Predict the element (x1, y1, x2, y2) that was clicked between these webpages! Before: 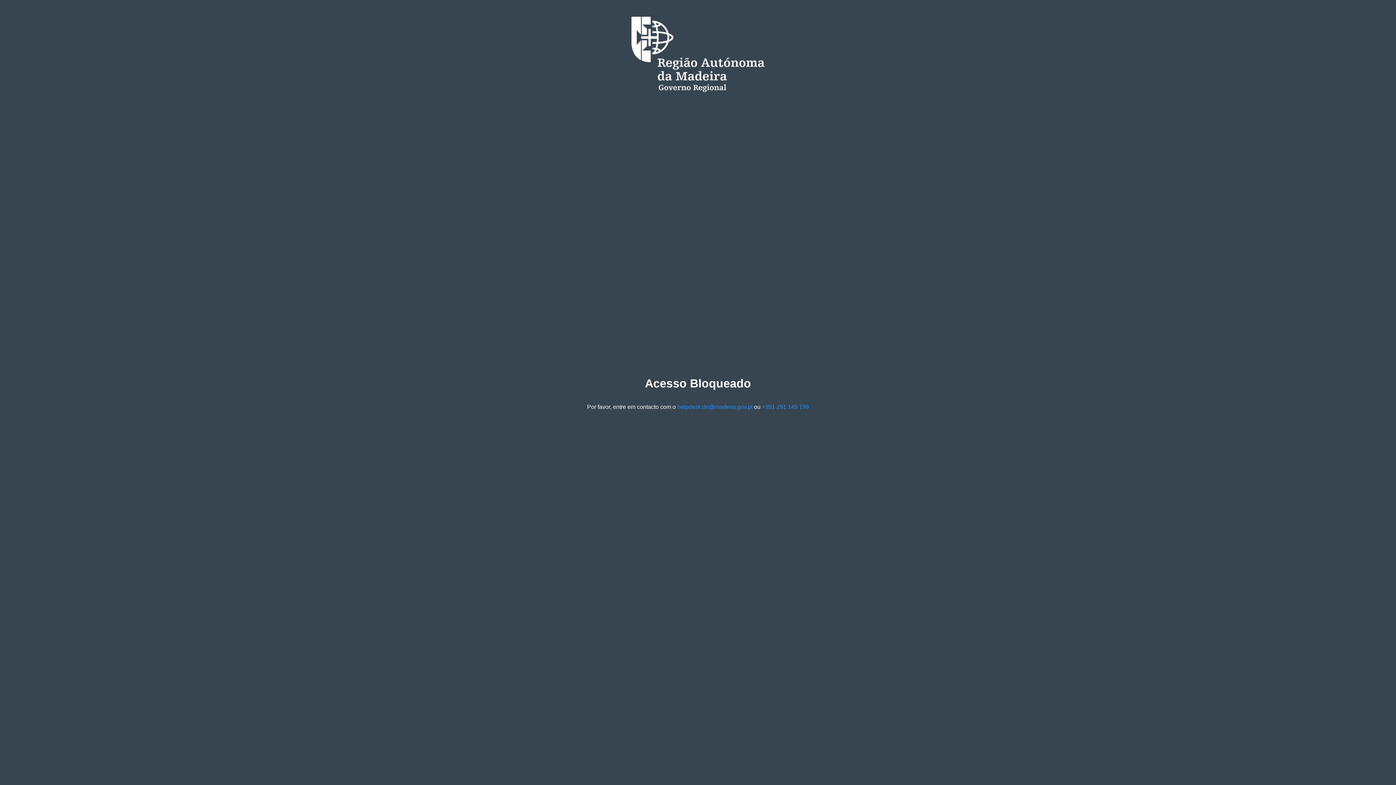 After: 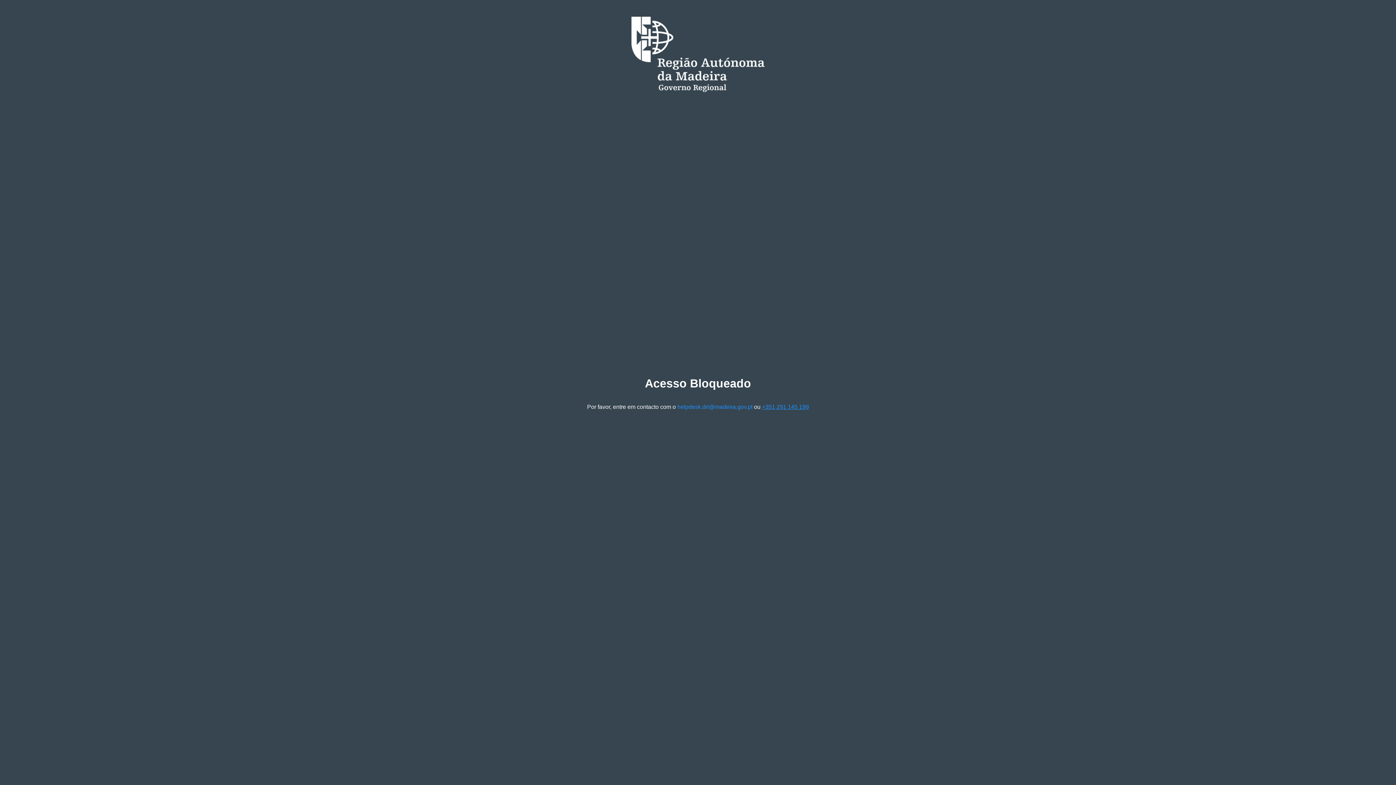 Action: bbox: (762, 403, 809, 410) label: +351 291 145 199